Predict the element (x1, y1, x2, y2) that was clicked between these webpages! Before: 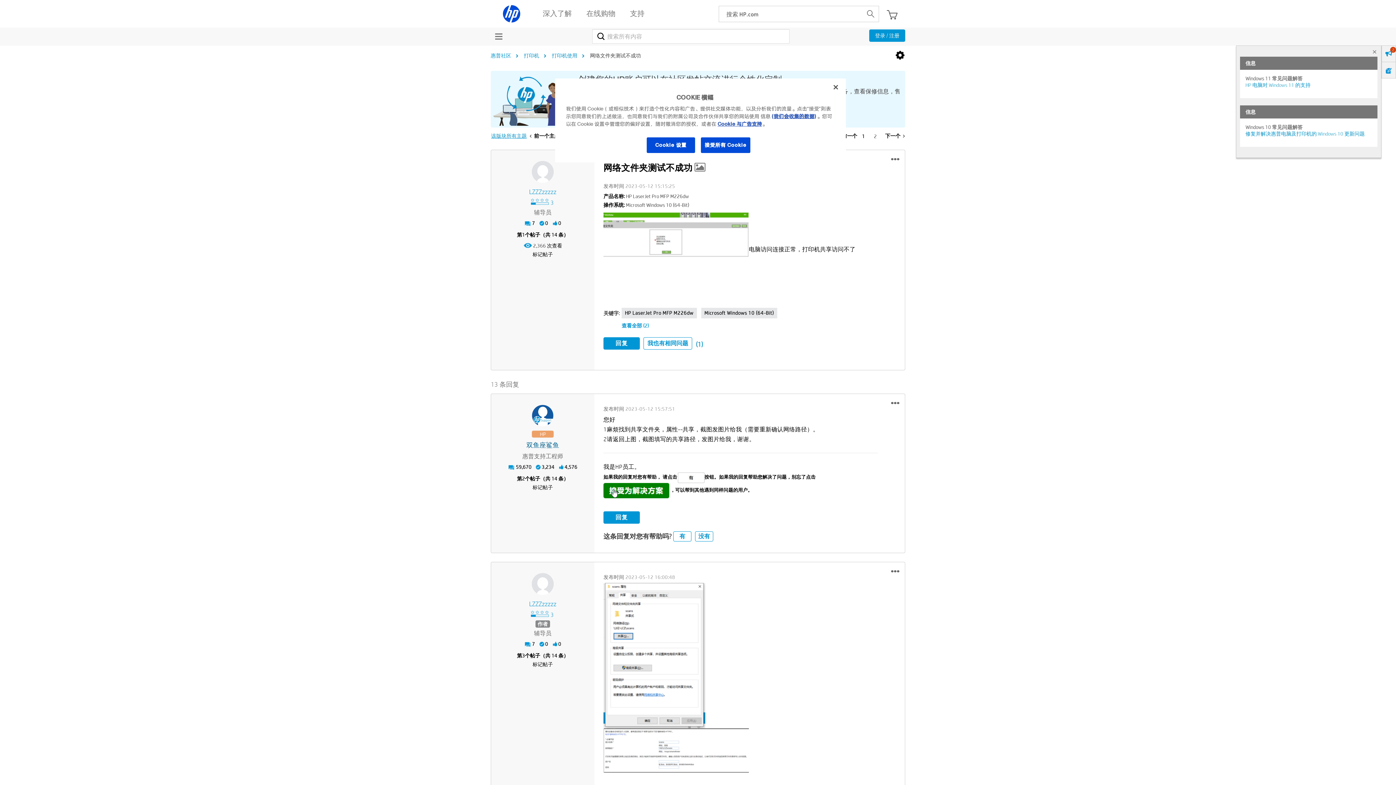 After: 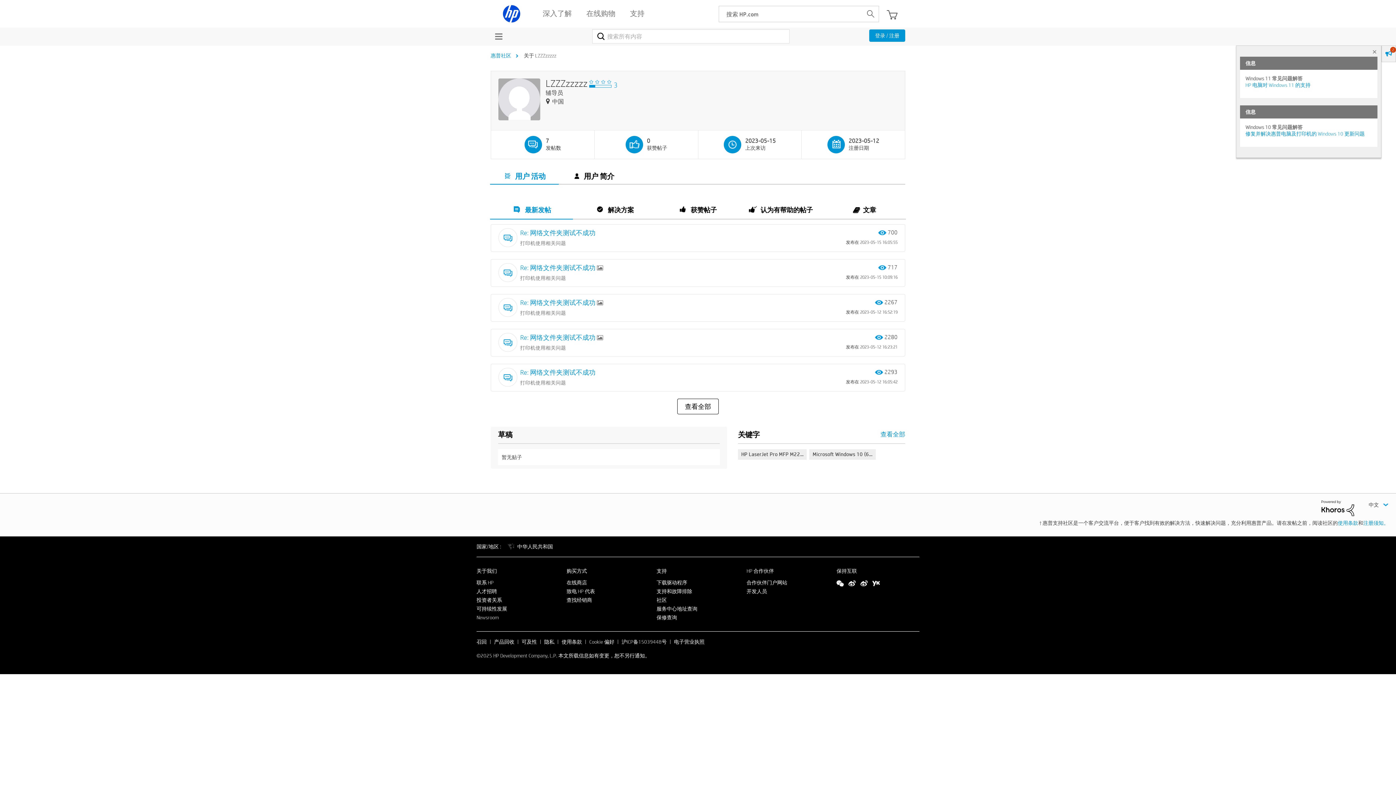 Action: bbox: (500, 186, 585, 197) label: 查看 LZZZzzzzz 的个人资料